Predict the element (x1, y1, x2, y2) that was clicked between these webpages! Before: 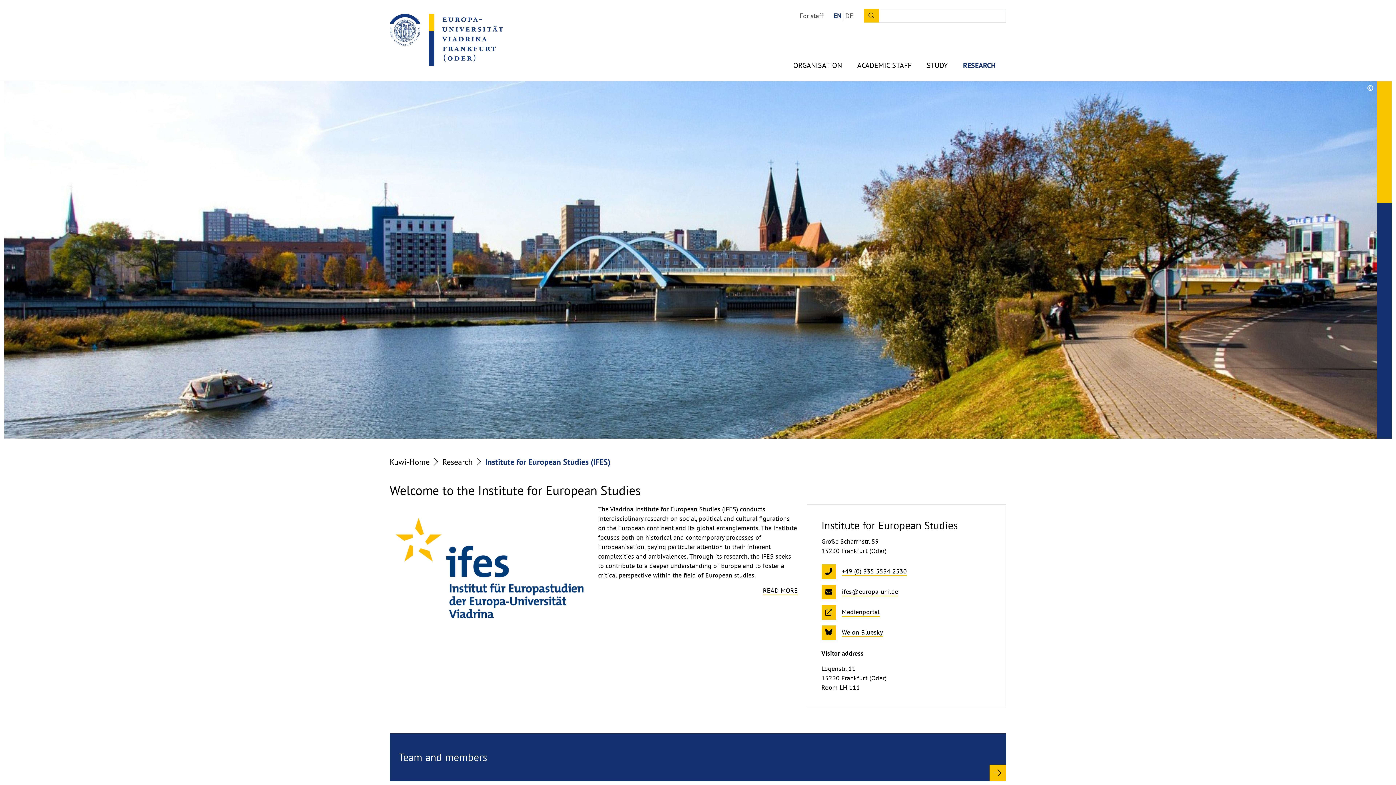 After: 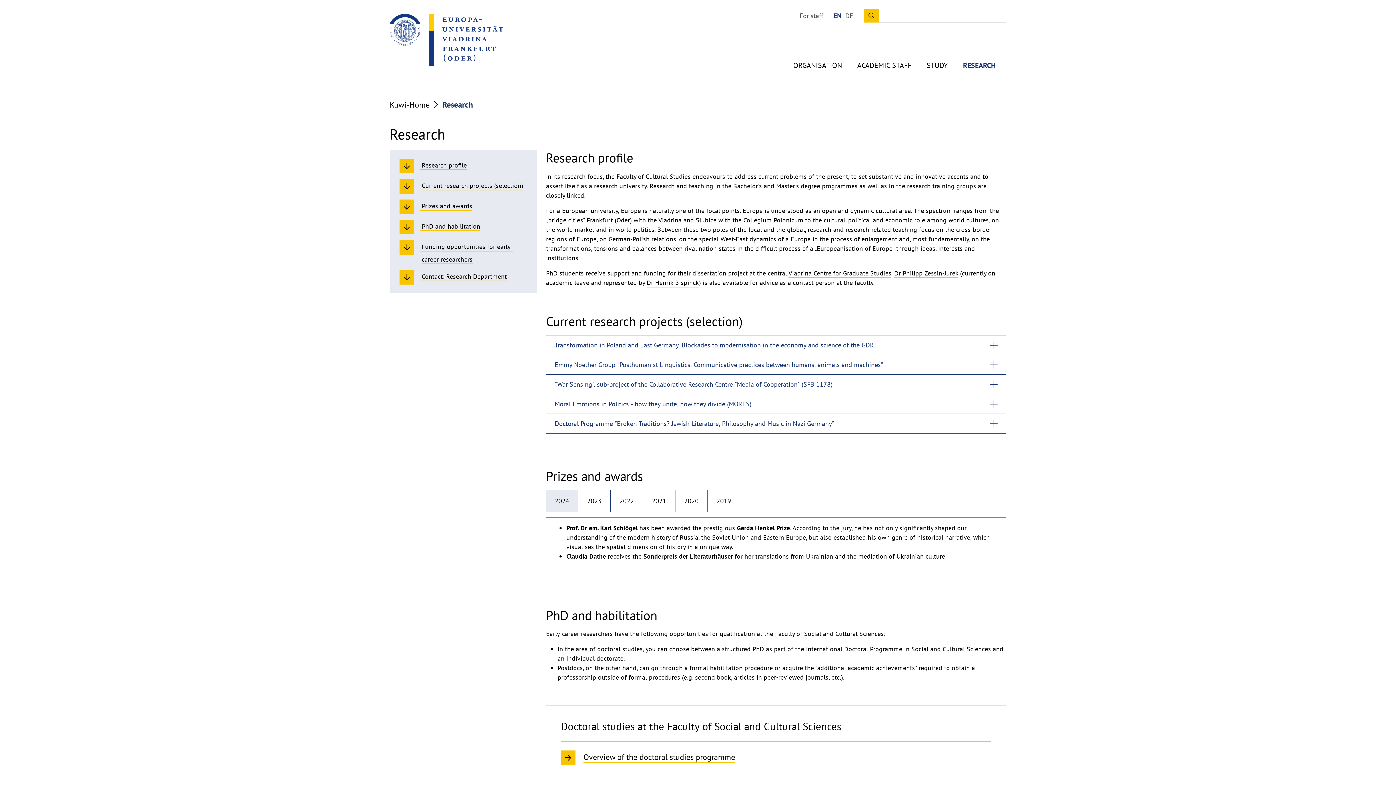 Action: bbox: (442, 457, 472, 467) label: Research